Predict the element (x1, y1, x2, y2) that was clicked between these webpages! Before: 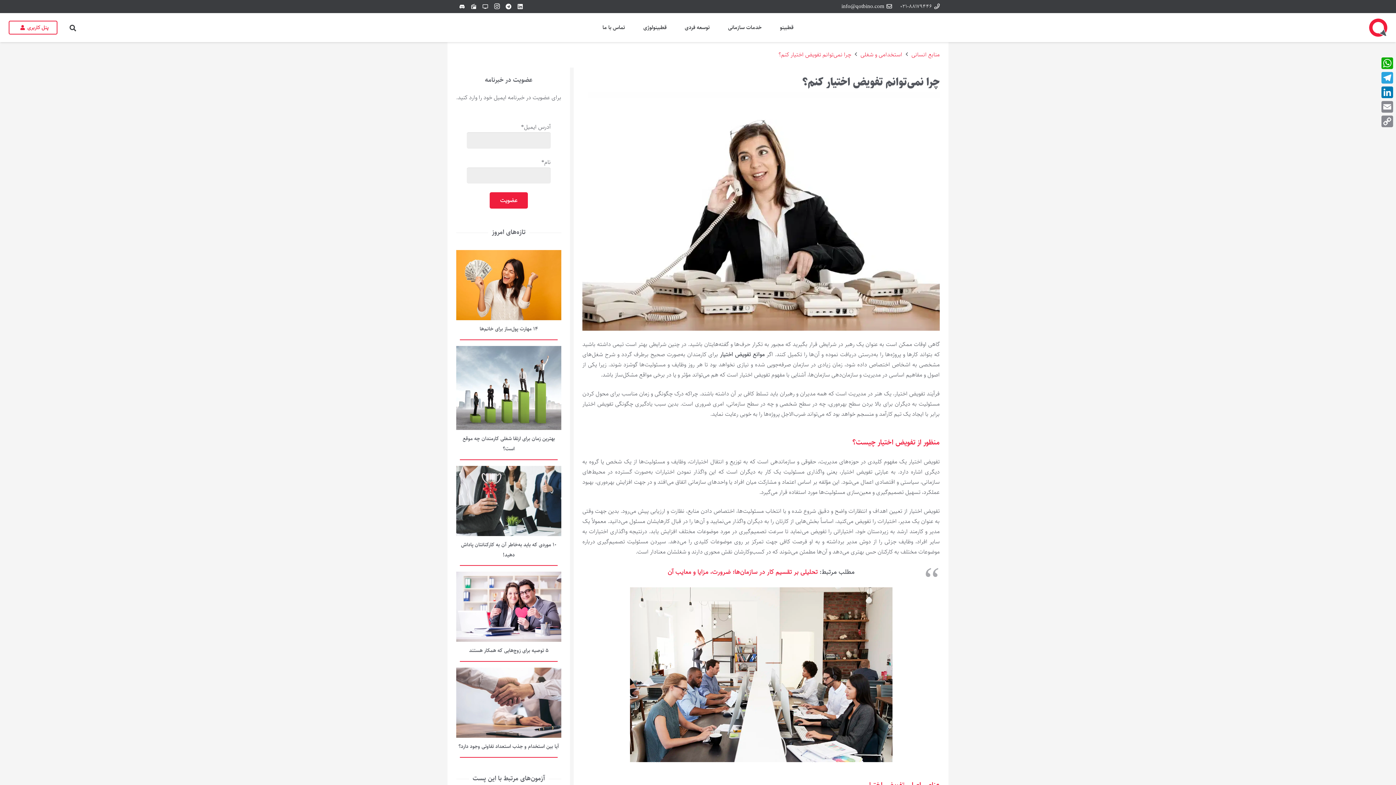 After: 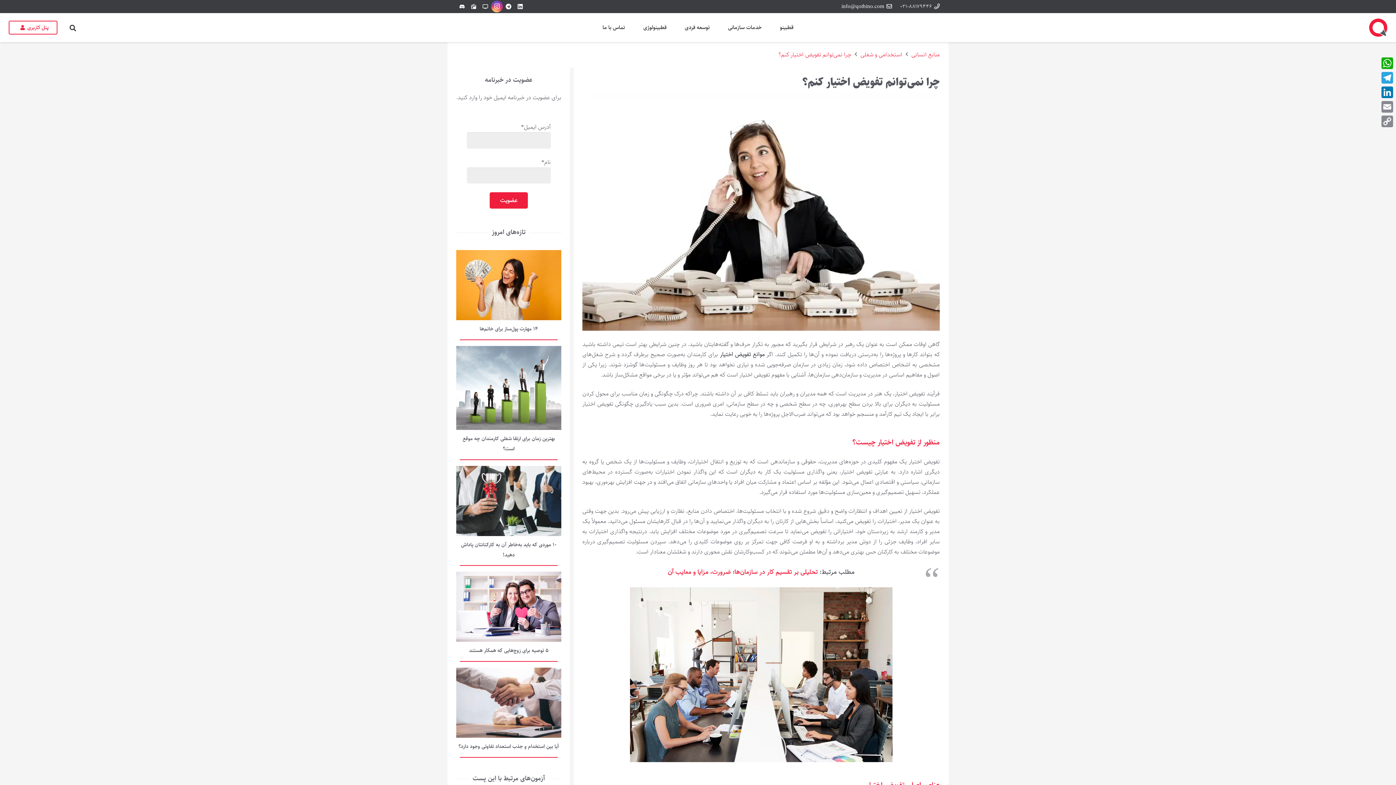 Action: bbox: (491, 0, 502, 12) label: Instagram